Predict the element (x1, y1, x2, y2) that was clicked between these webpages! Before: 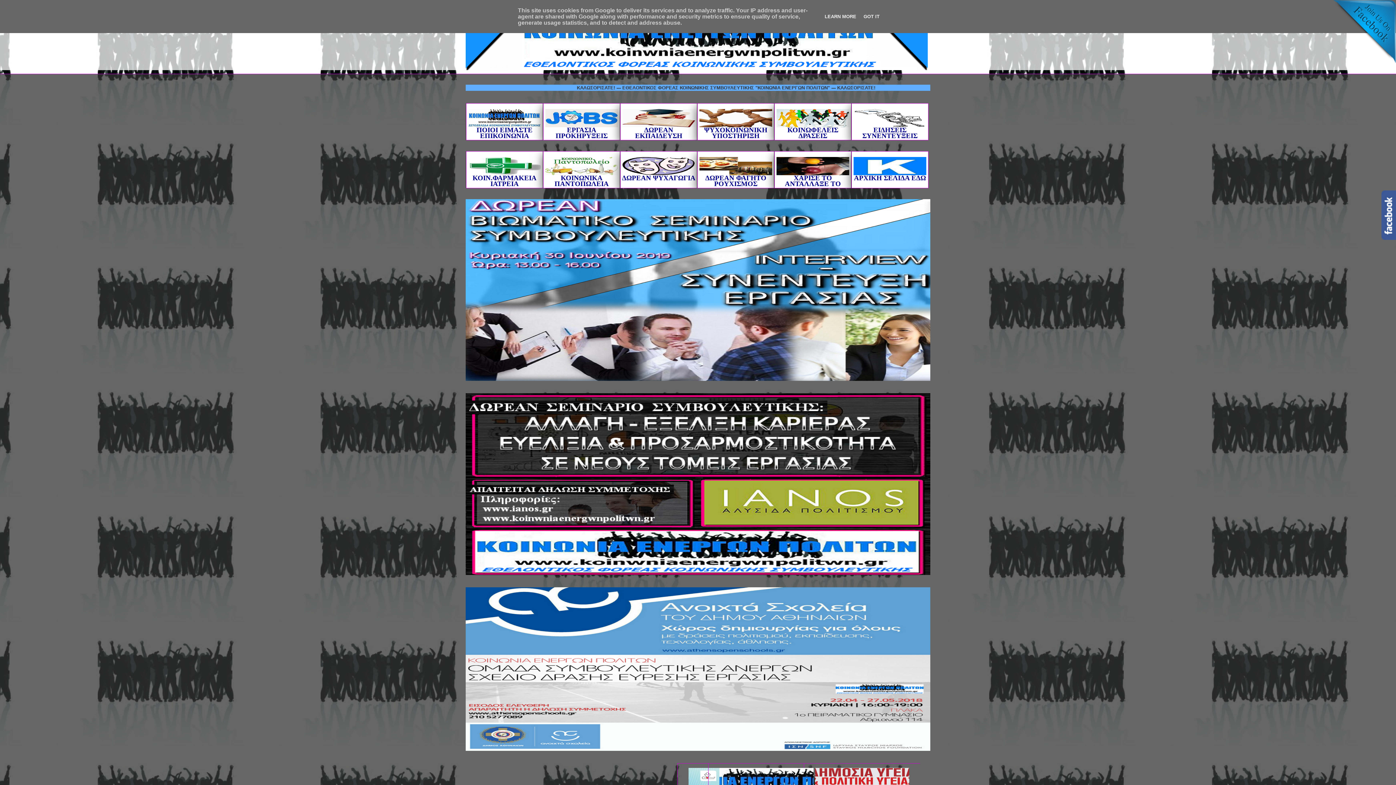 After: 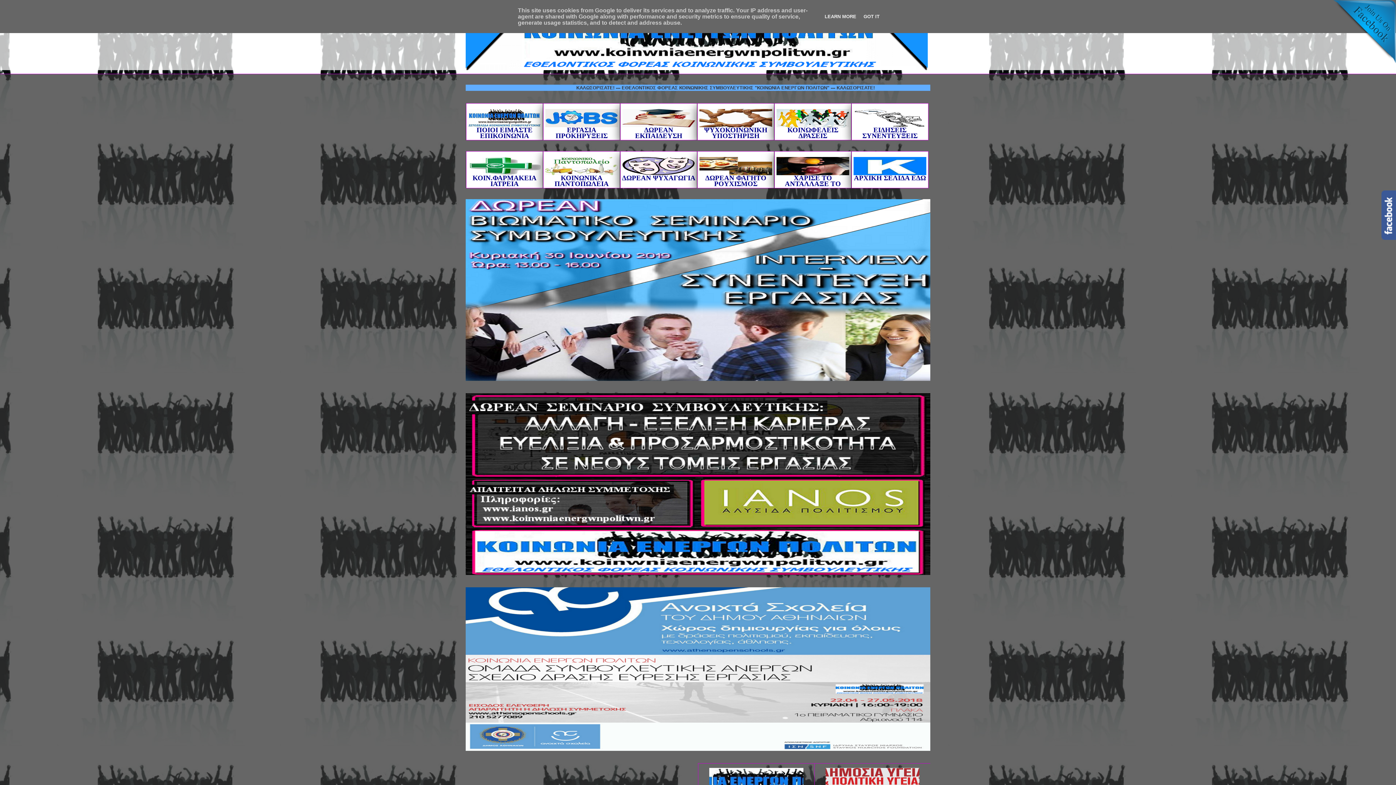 Action: bbox: (465, 376, 930, 382)